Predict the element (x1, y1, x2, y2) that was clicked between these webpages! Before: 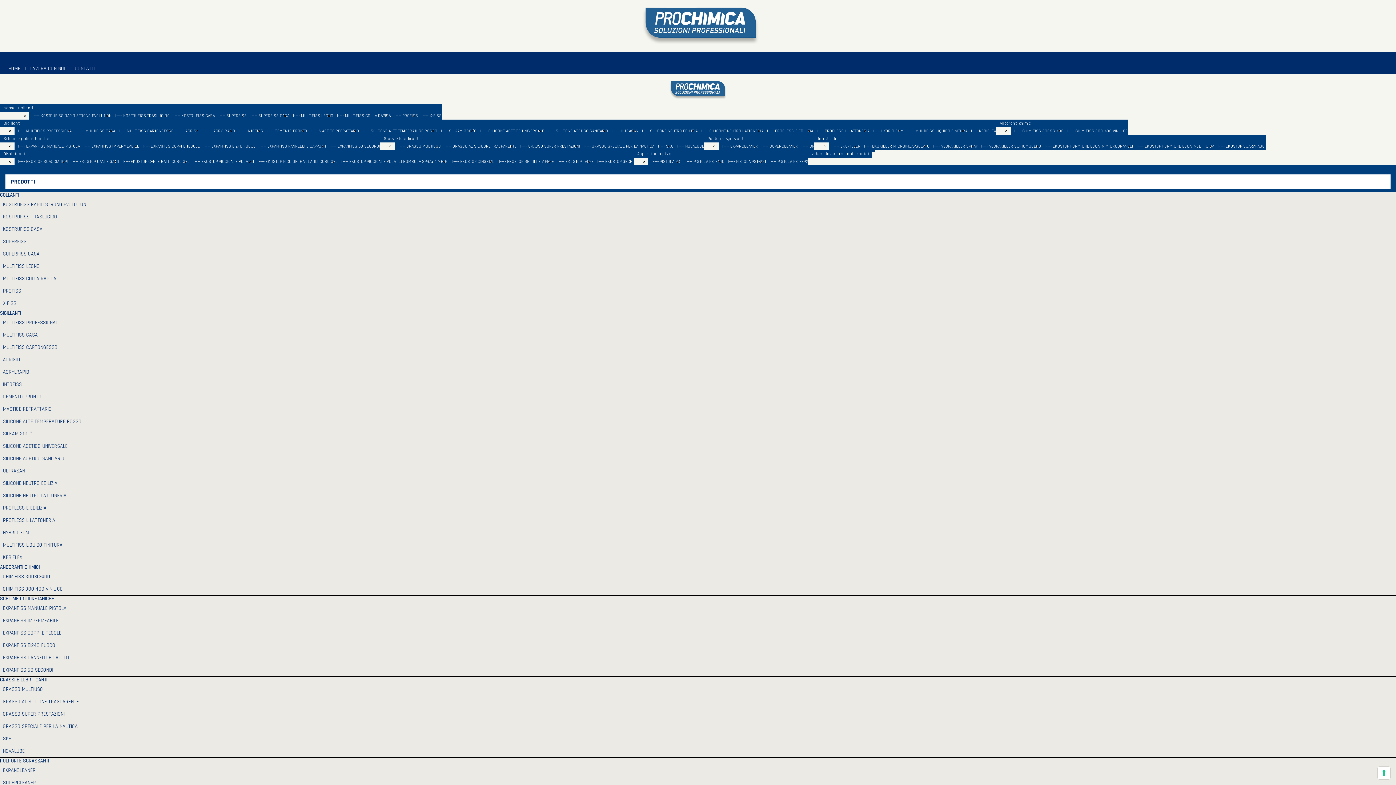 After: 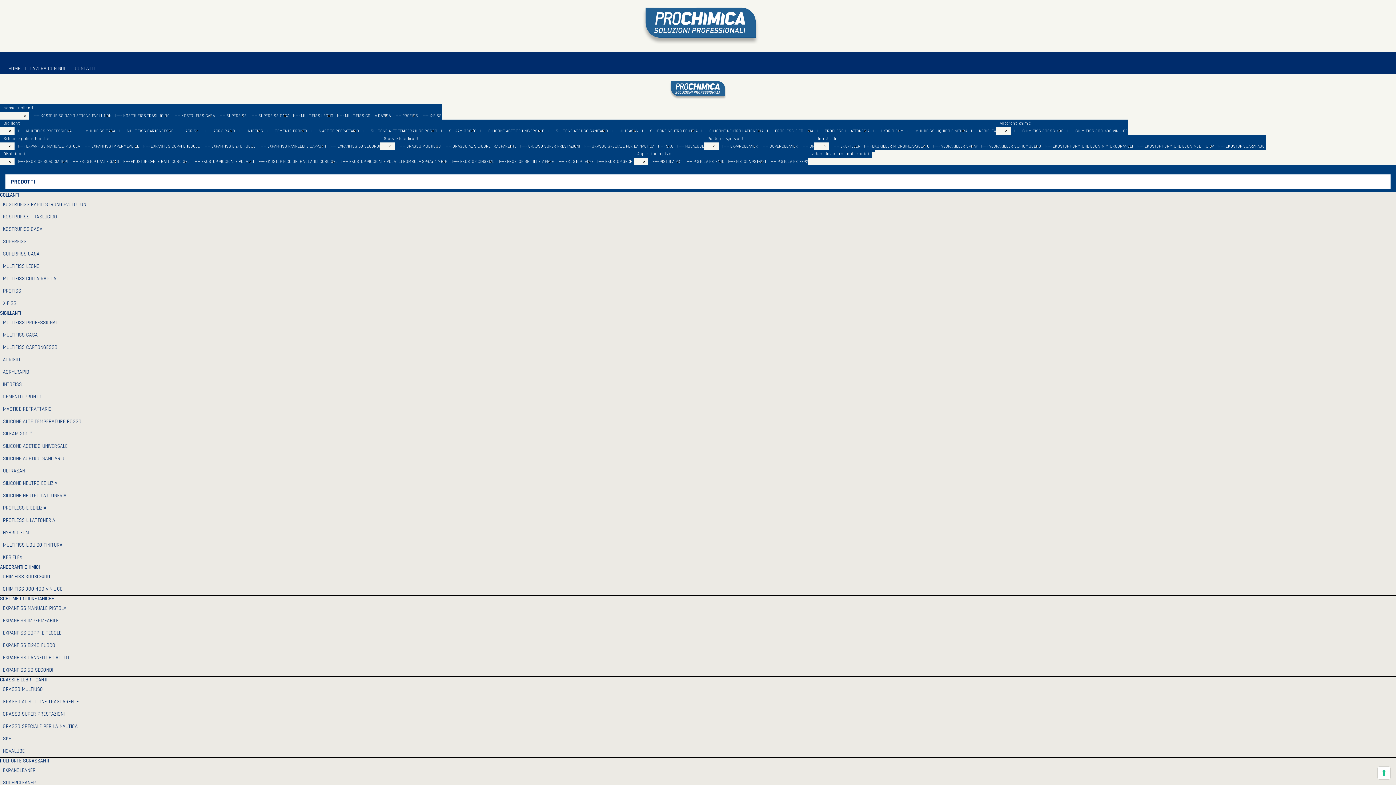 Action: label: |---- GRASSO SPECIALE PER LA NAUTICA bbox: (580, 142, 654, 150)